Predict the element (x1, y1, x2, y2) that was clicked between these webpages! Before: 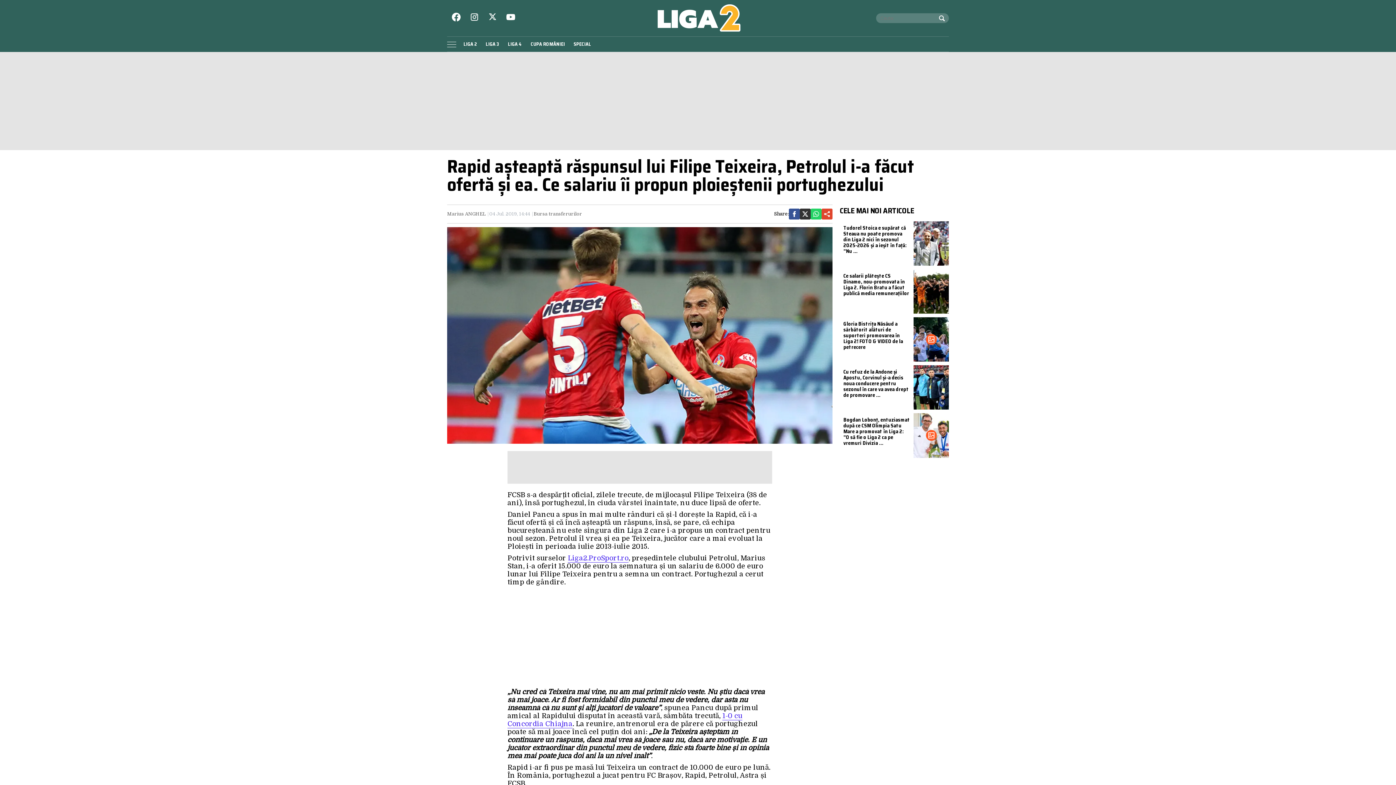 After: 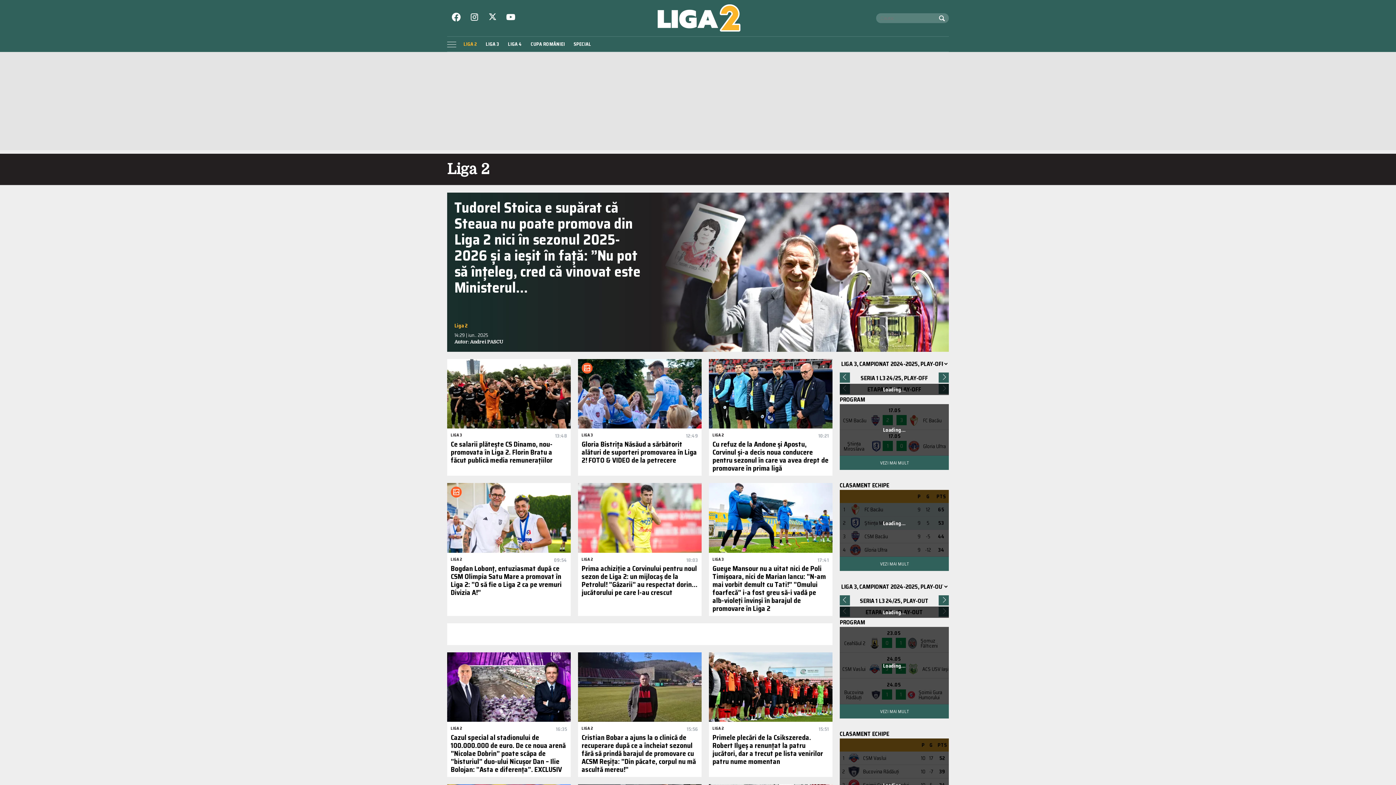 Action: label: LIGA 2 bbox: (460, 38, 480, 49)